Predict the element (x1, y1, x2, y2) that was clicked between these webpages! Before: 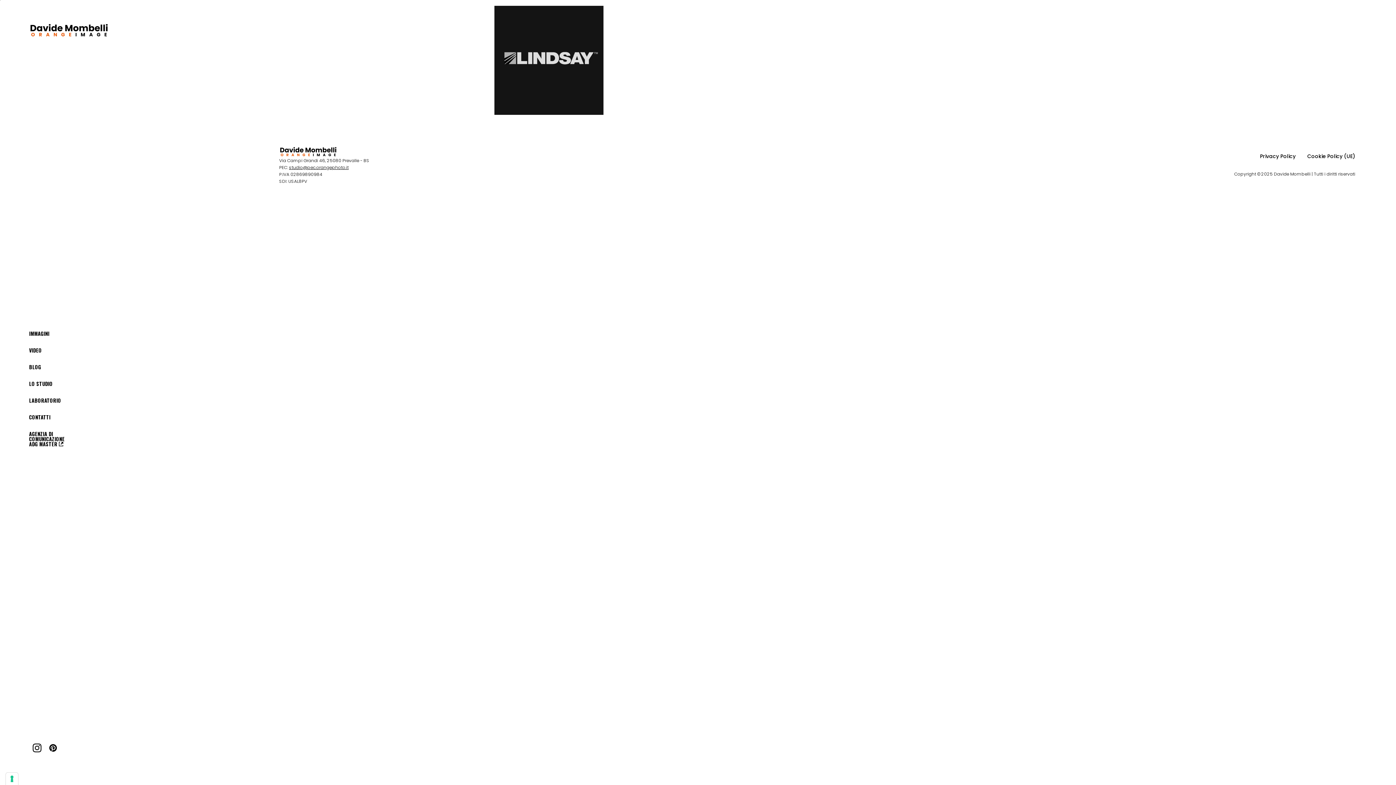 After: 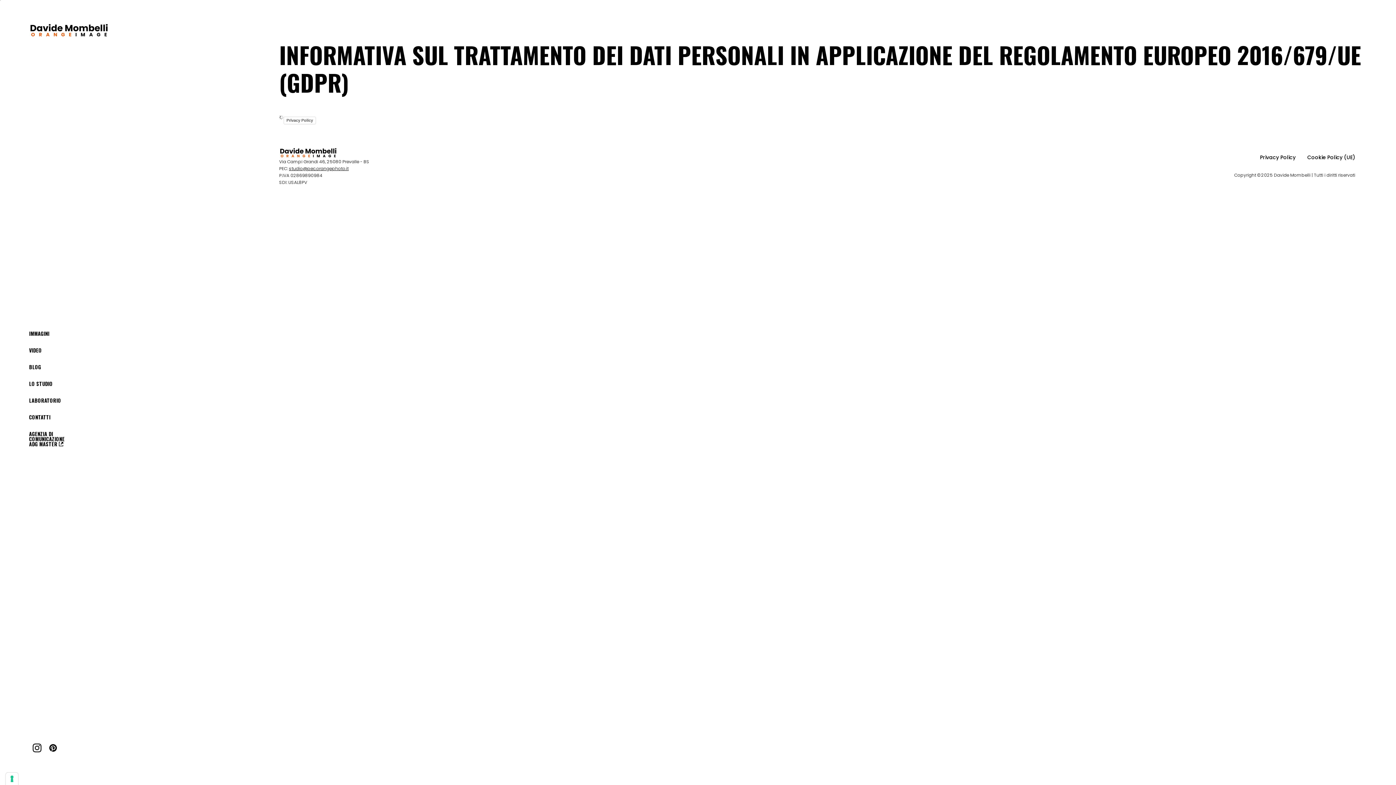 Action: label: Privacy Policy bbox: (1248, 146, 1296, 166)